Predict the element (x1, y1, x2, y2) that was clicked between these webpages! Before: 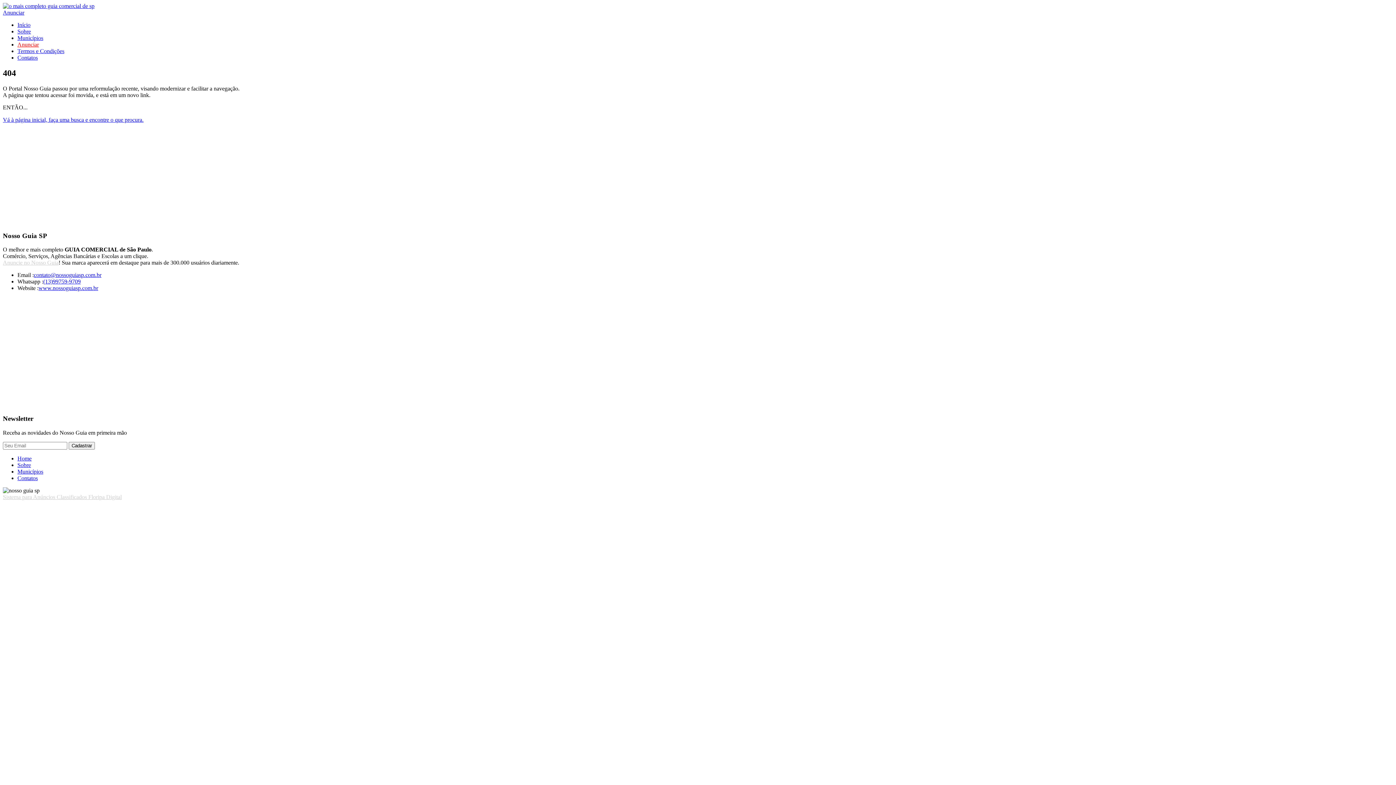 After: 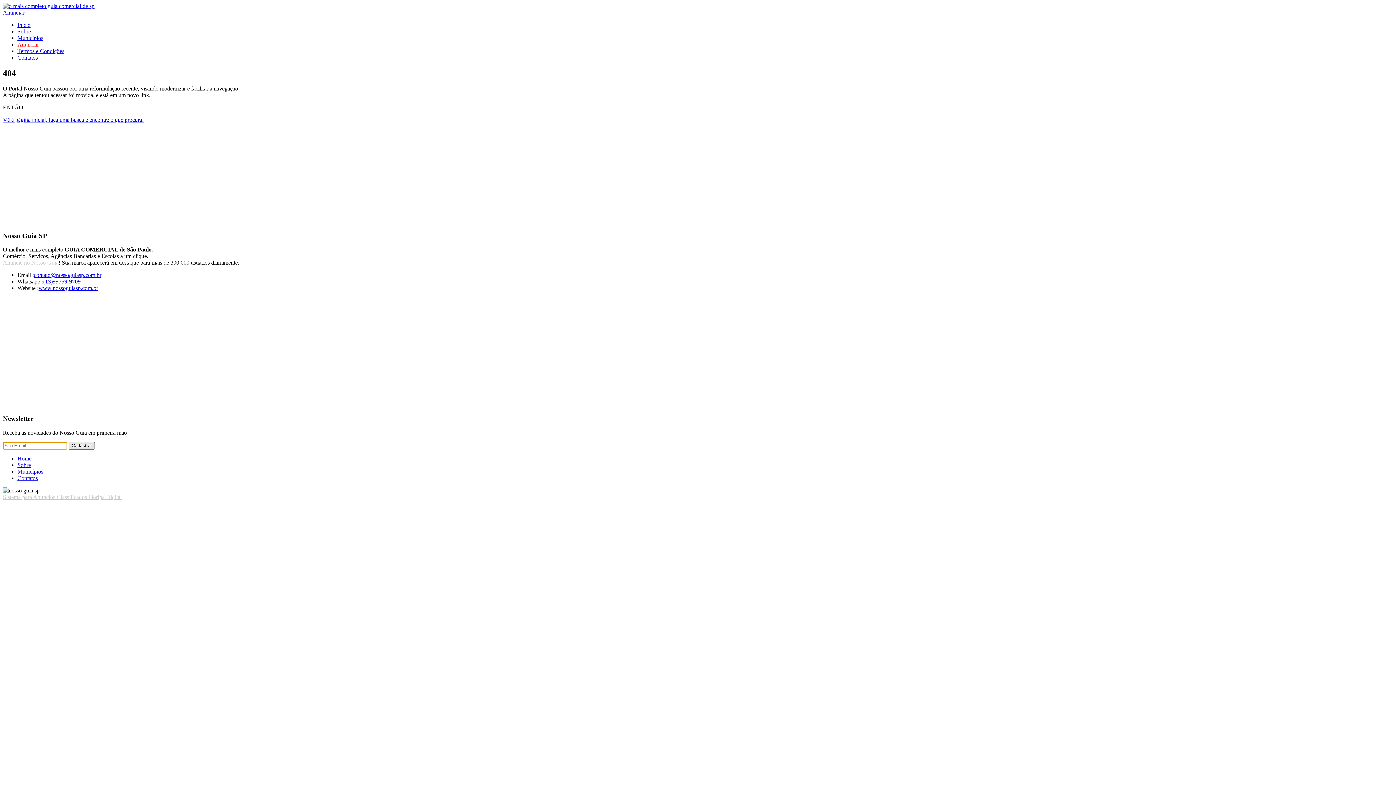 Action: label: Cadastrar bbox: (68, 442, 94, 449)